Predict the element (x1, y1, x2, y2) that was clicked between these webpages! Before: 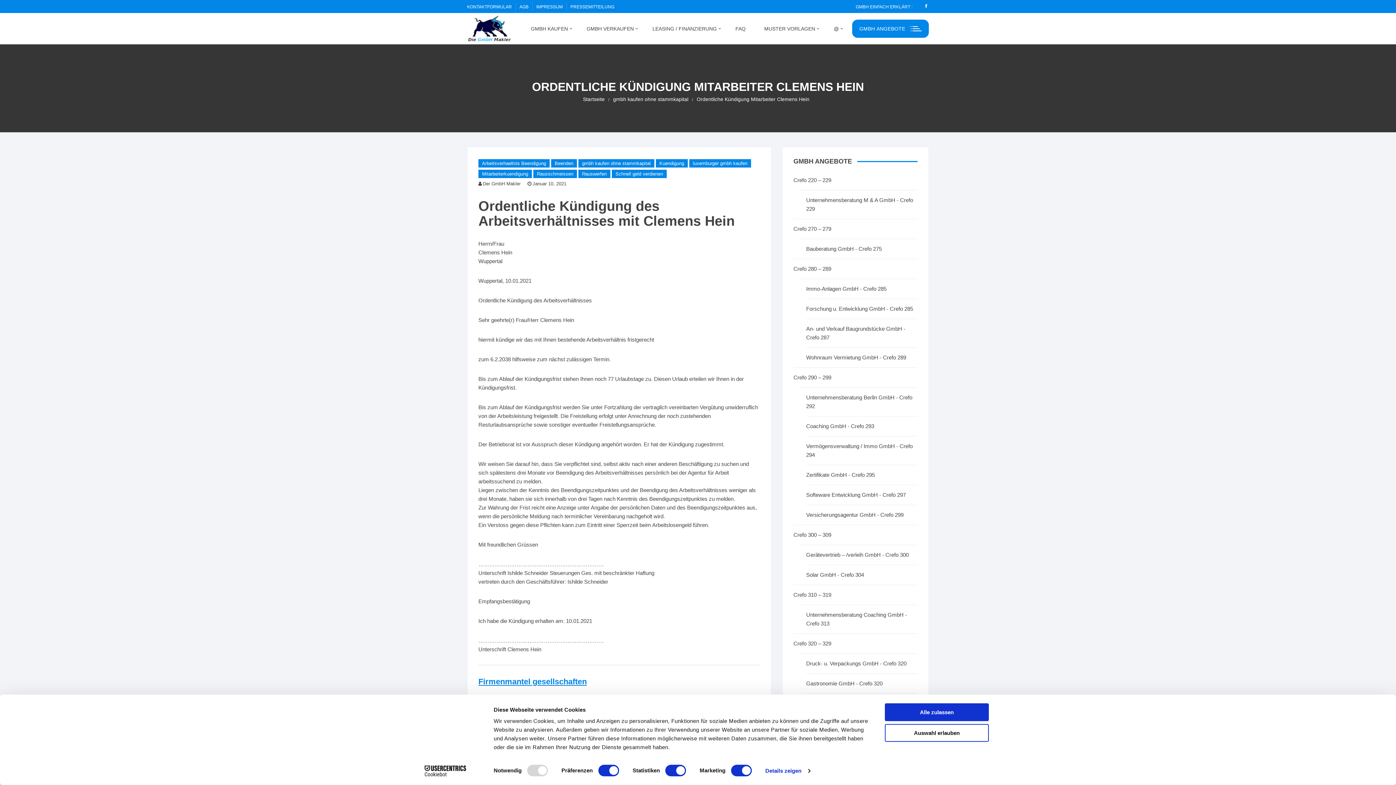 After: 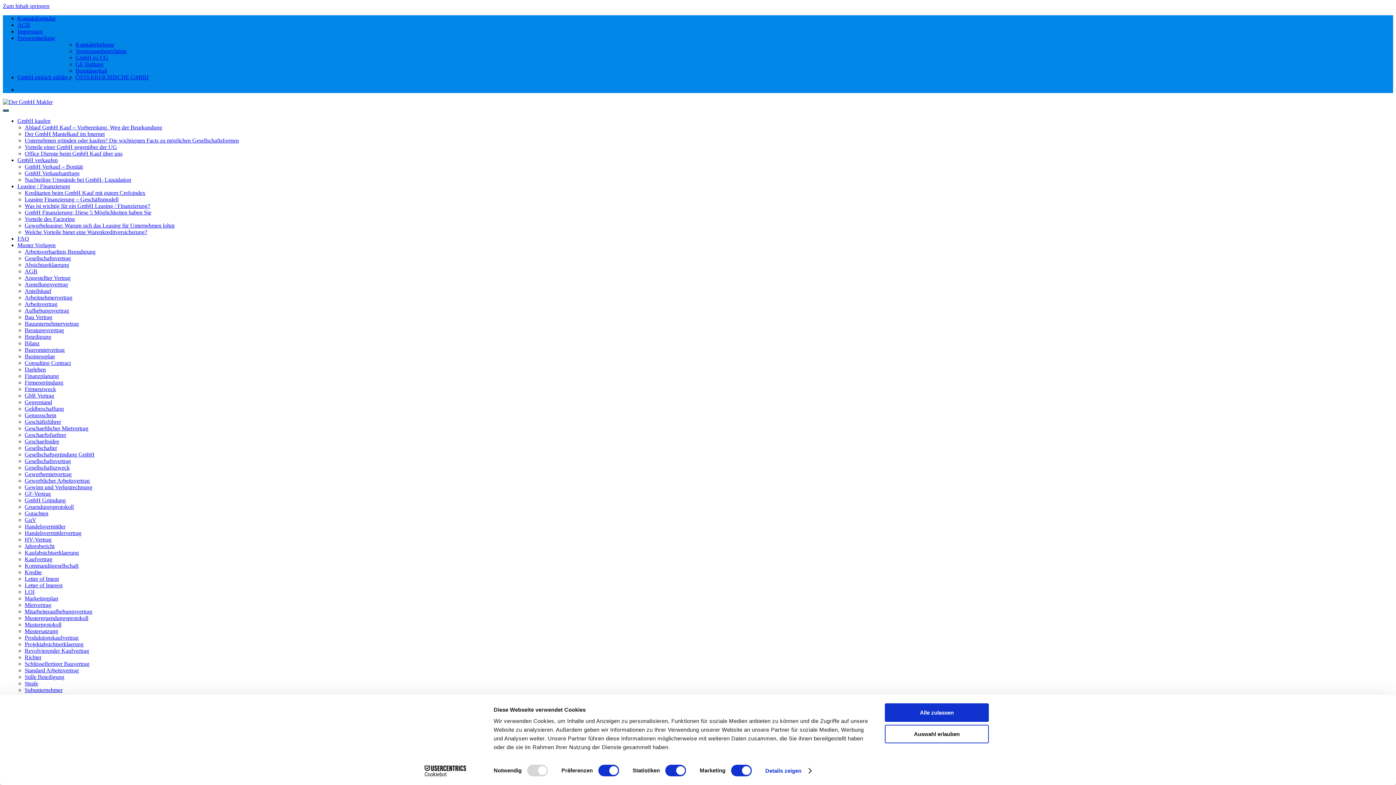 Action: bbox: (613, 95, 688, 103) label: gmbh kaufen ohne stammkapital